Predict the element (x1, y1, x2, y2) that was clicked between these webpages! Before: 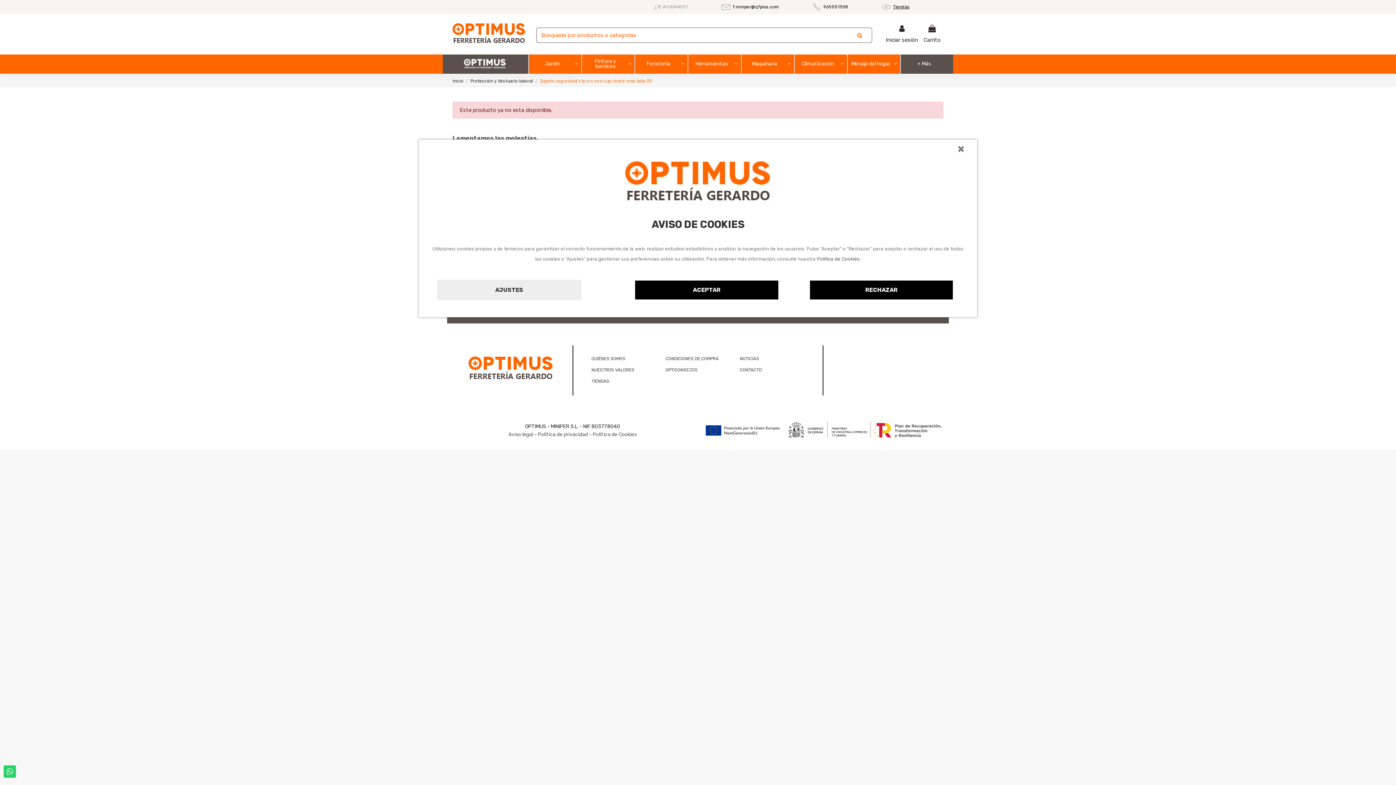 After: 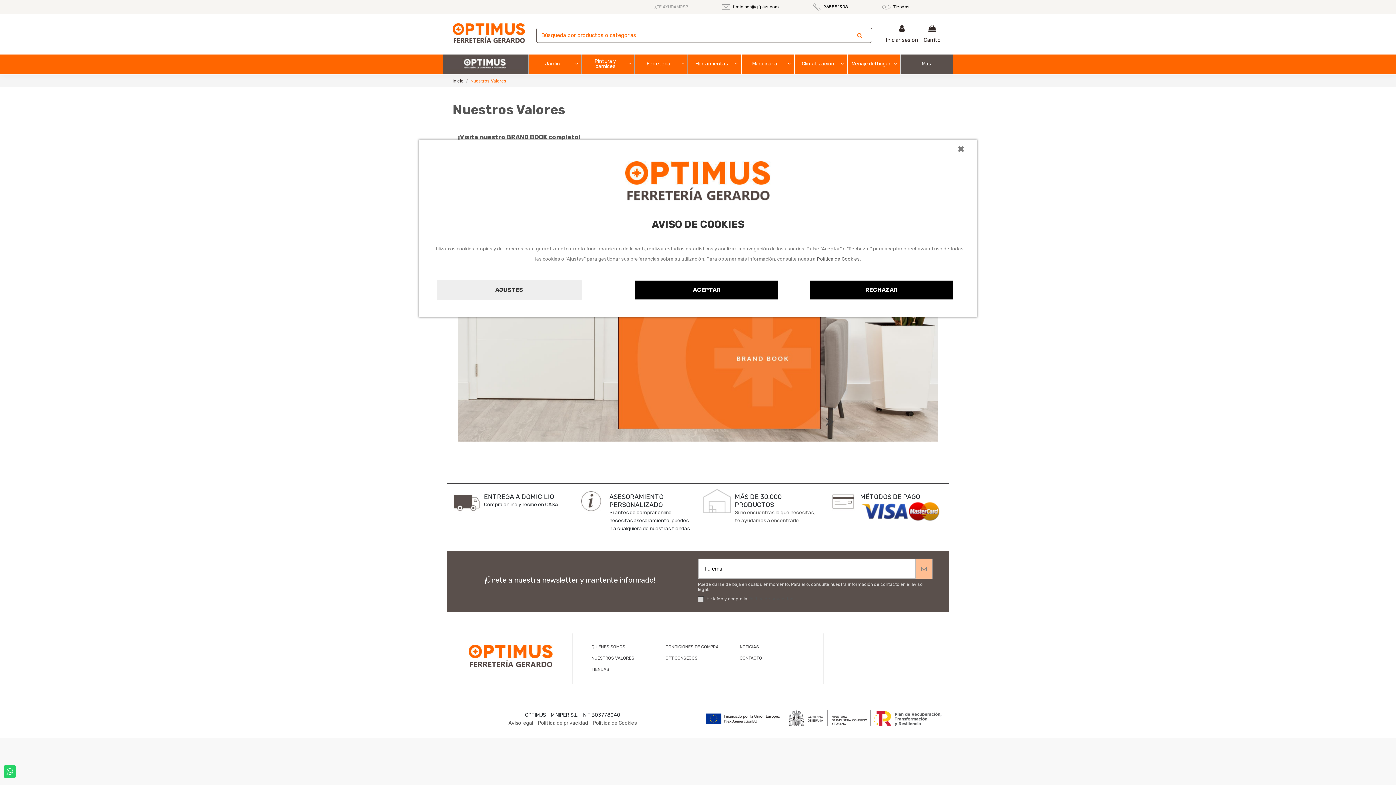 Action: label: NUESTROS VALORES bbox: (591, 367, 634, 372)